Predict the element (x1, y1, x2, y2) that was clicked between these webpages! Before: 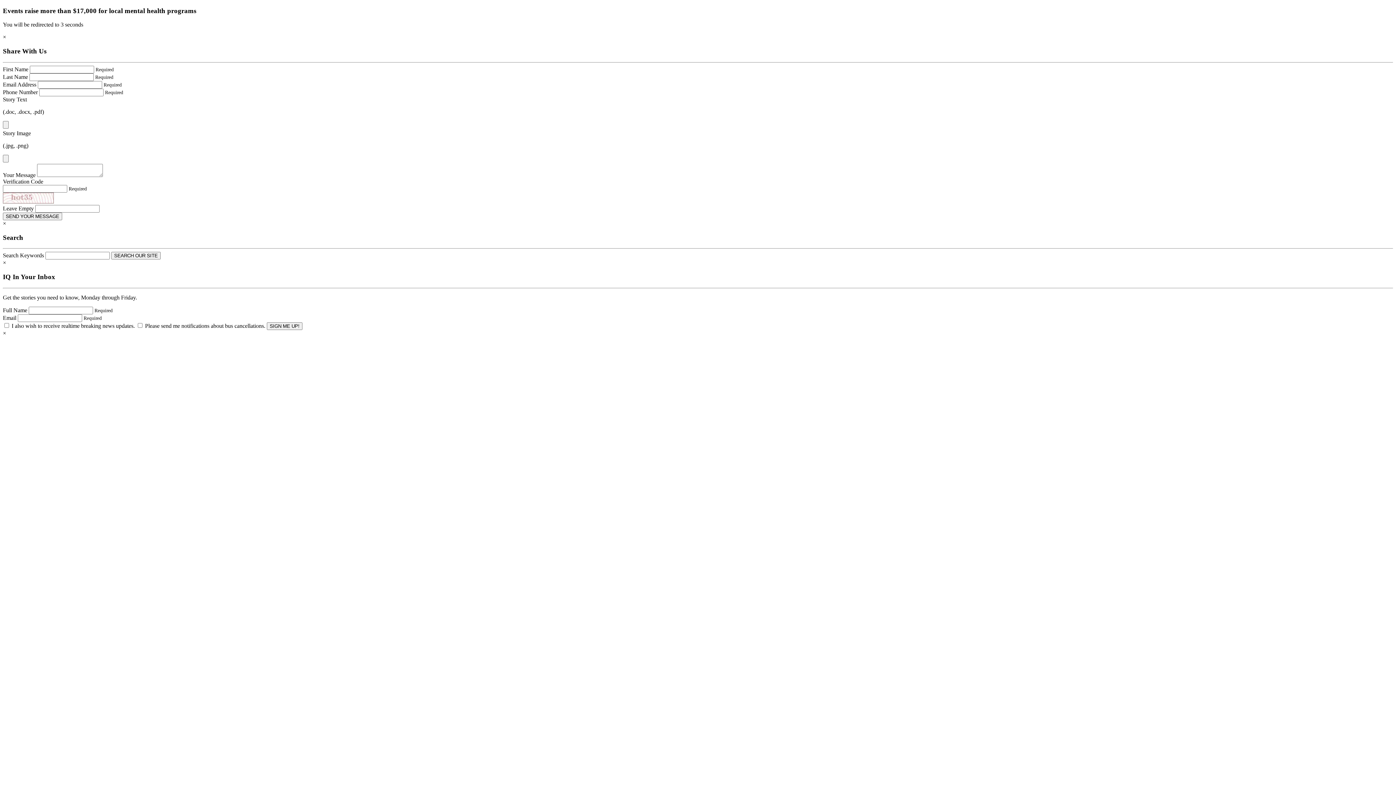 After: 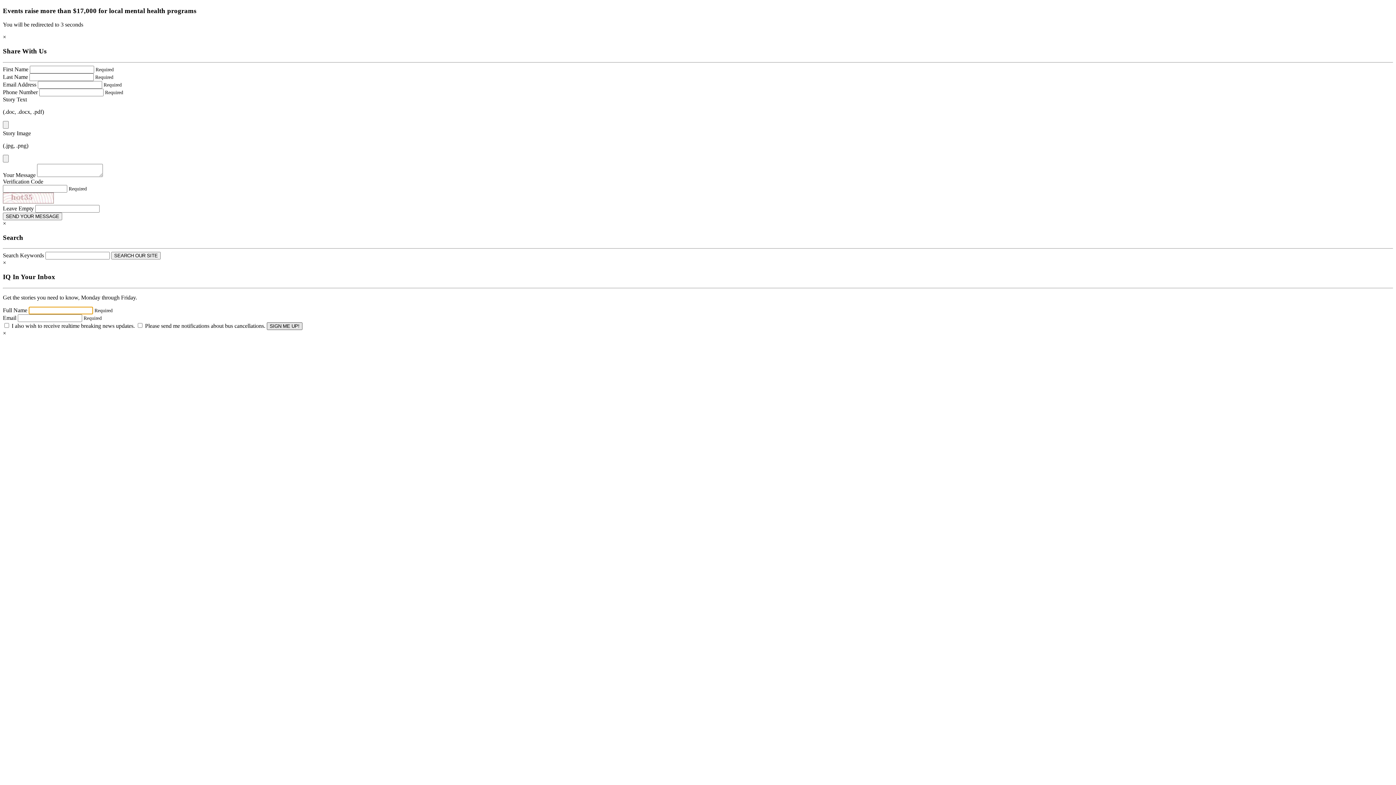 Action: label: SIGN ME UP! bbox: (266, 322, 302, 330)